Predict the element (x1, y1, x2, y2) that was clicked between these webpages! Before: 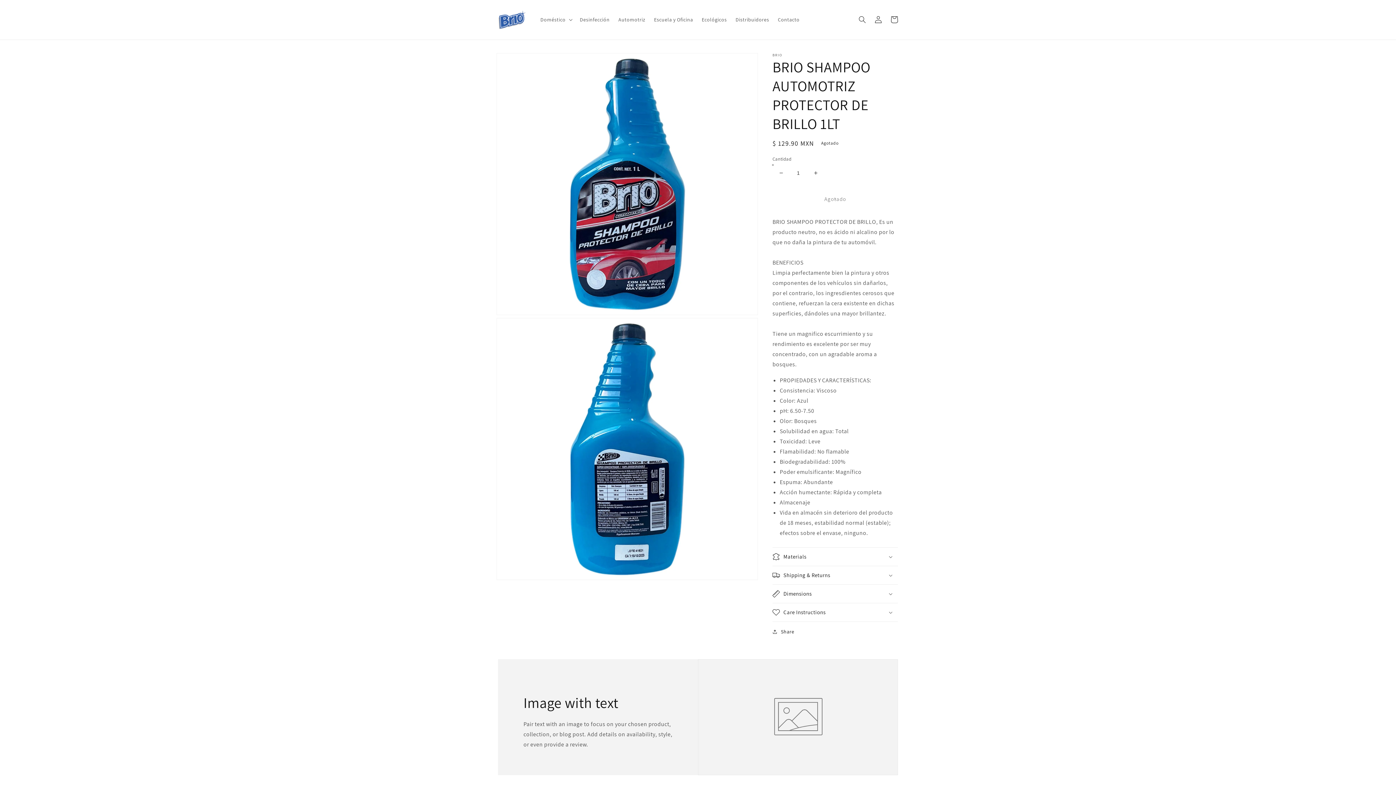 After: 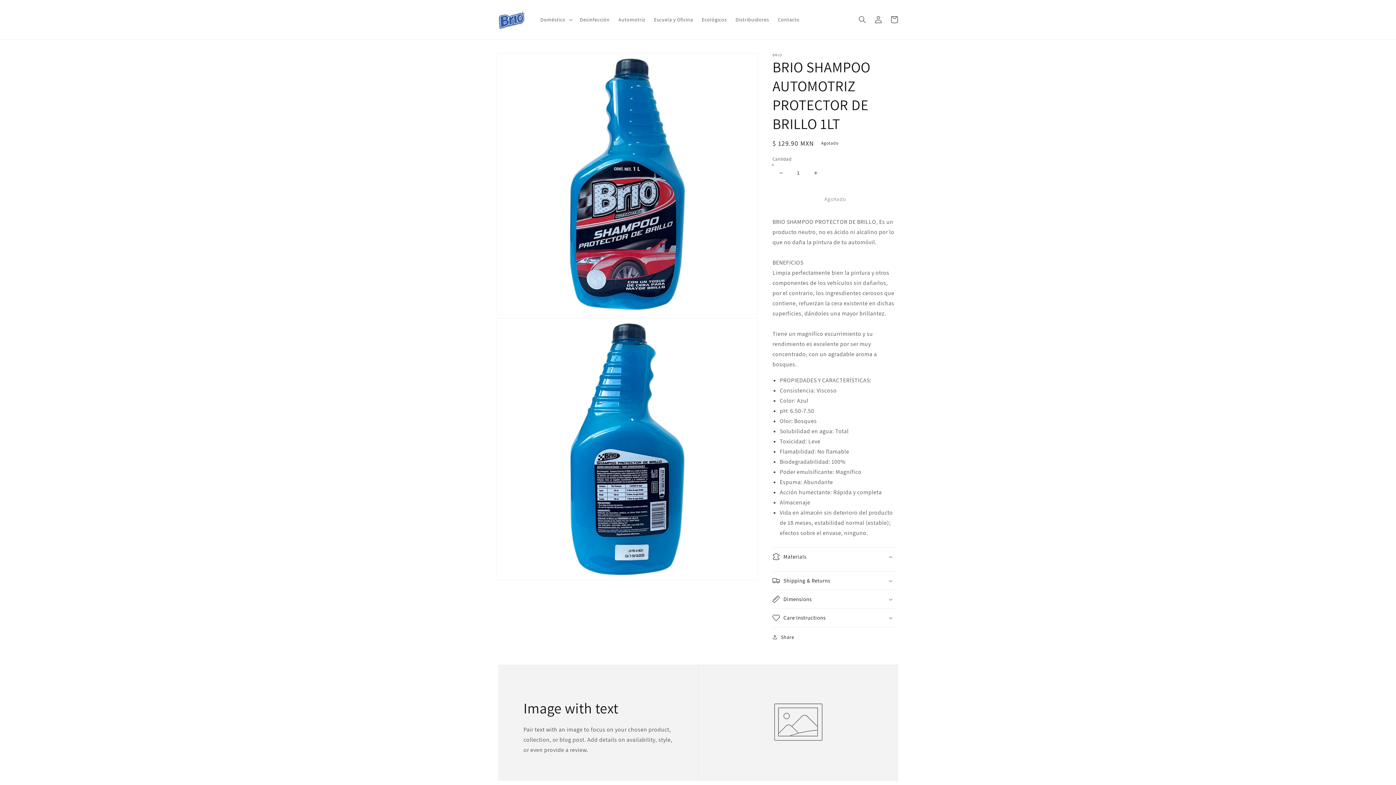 Action: label: Materials bbox: (772, 547, 898, 566)